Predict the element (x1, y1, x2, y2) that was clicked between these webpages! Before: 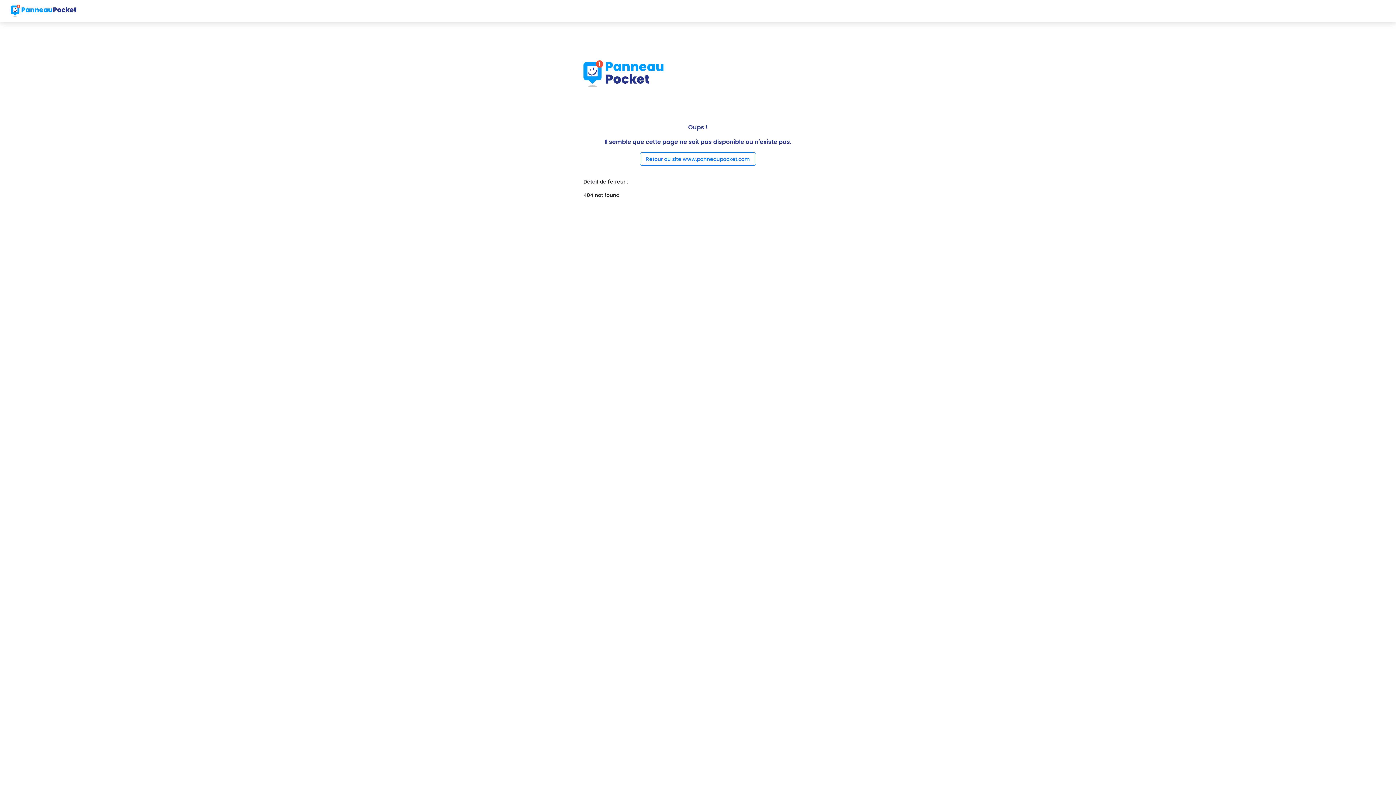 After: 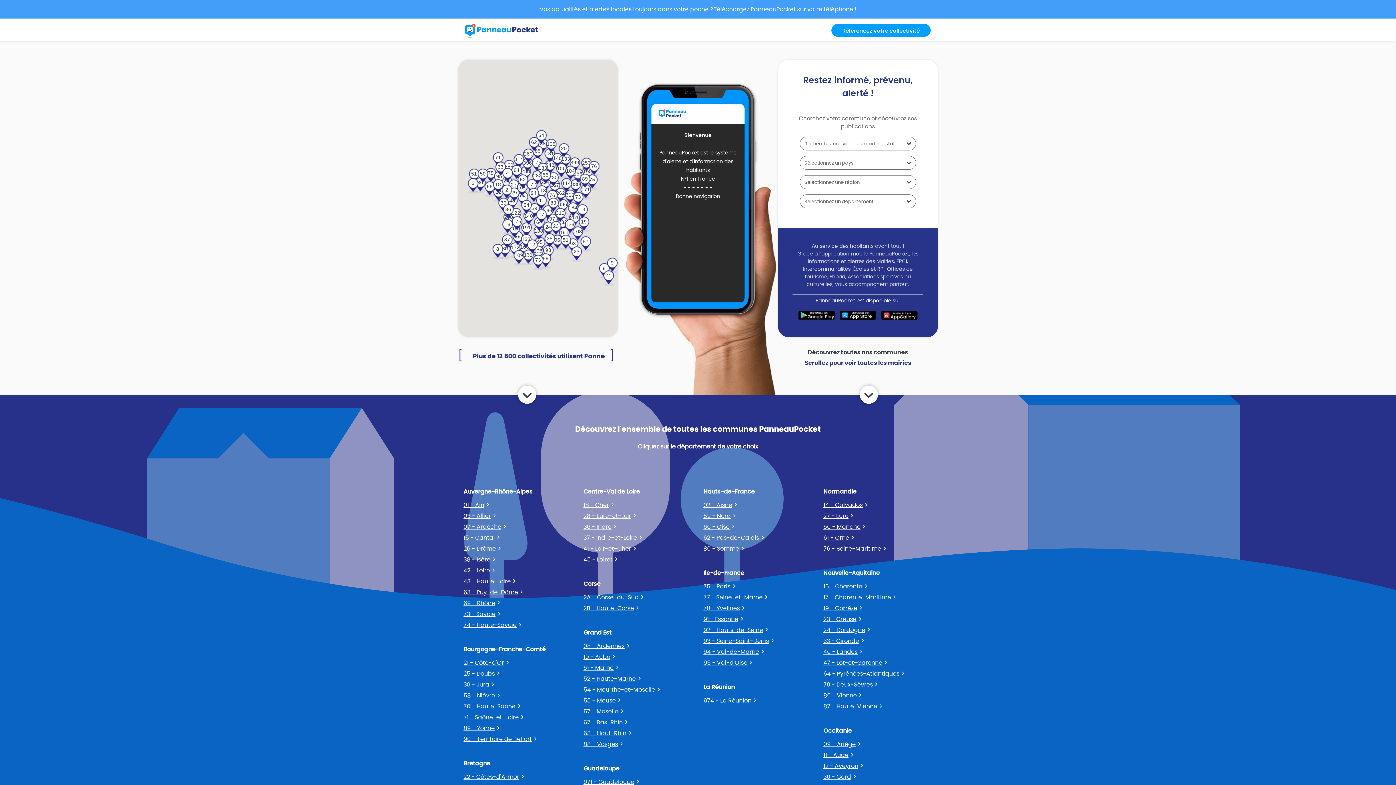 Action: bbox: (10, 2, 76, 18)